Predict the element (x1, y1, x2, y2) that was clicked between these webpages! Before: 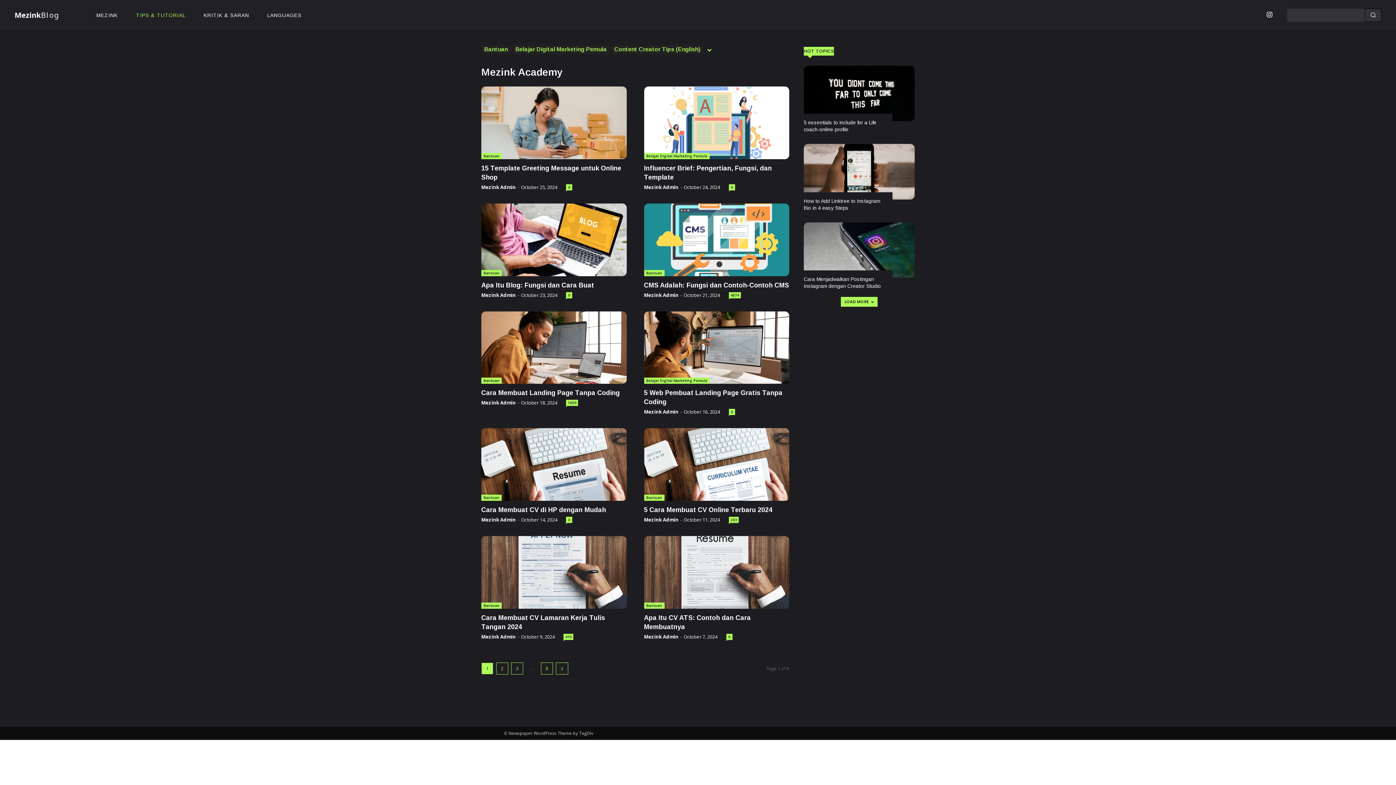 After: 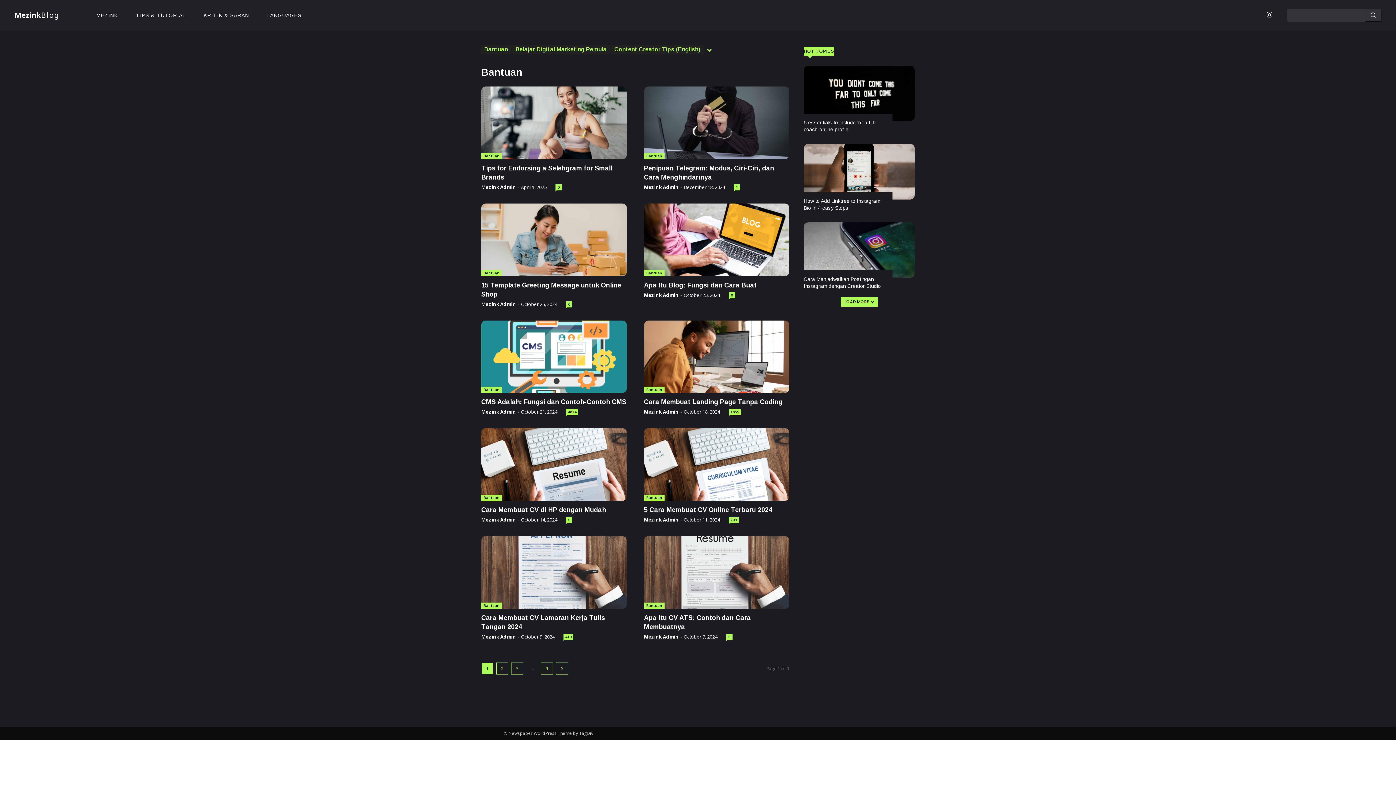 Action: label: Bantuan bbox: (481, 153, 501, 159)